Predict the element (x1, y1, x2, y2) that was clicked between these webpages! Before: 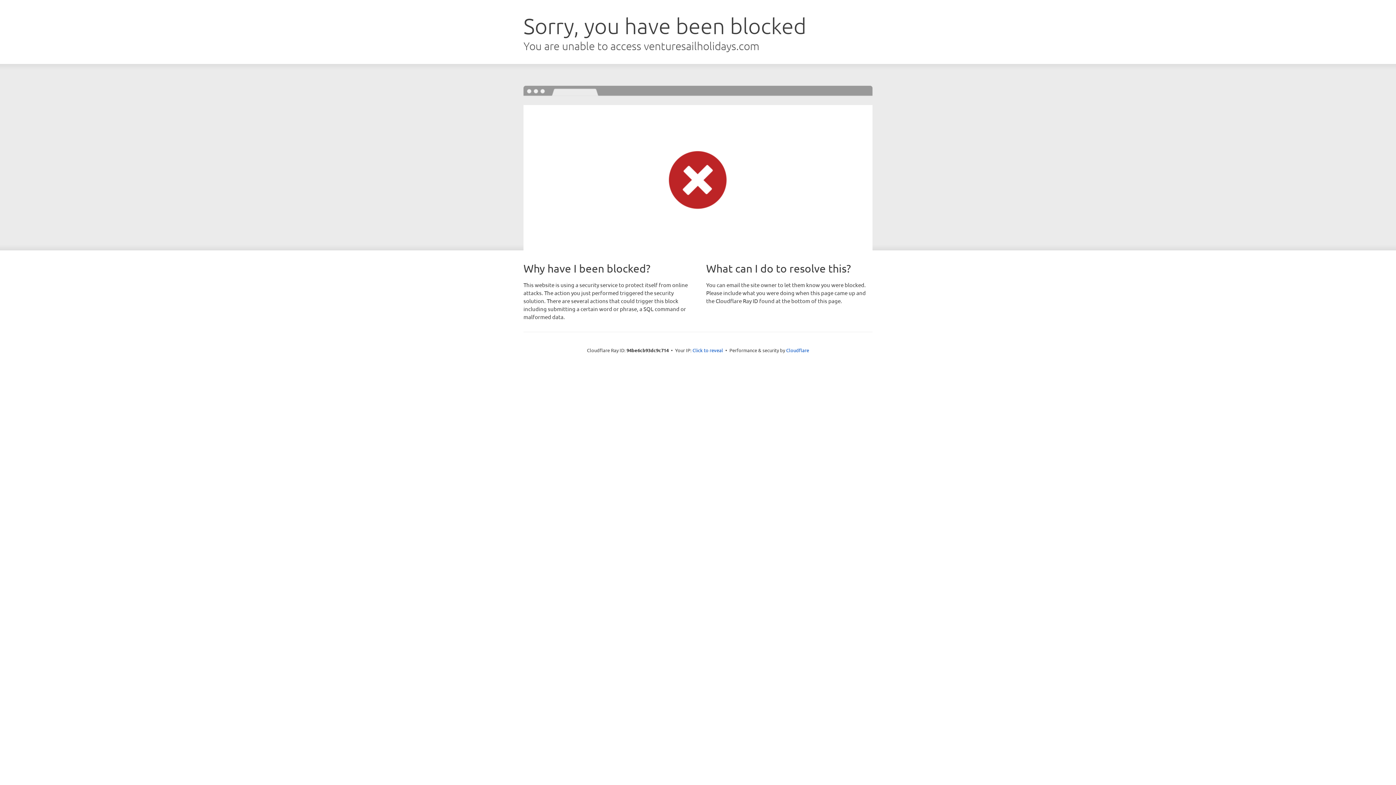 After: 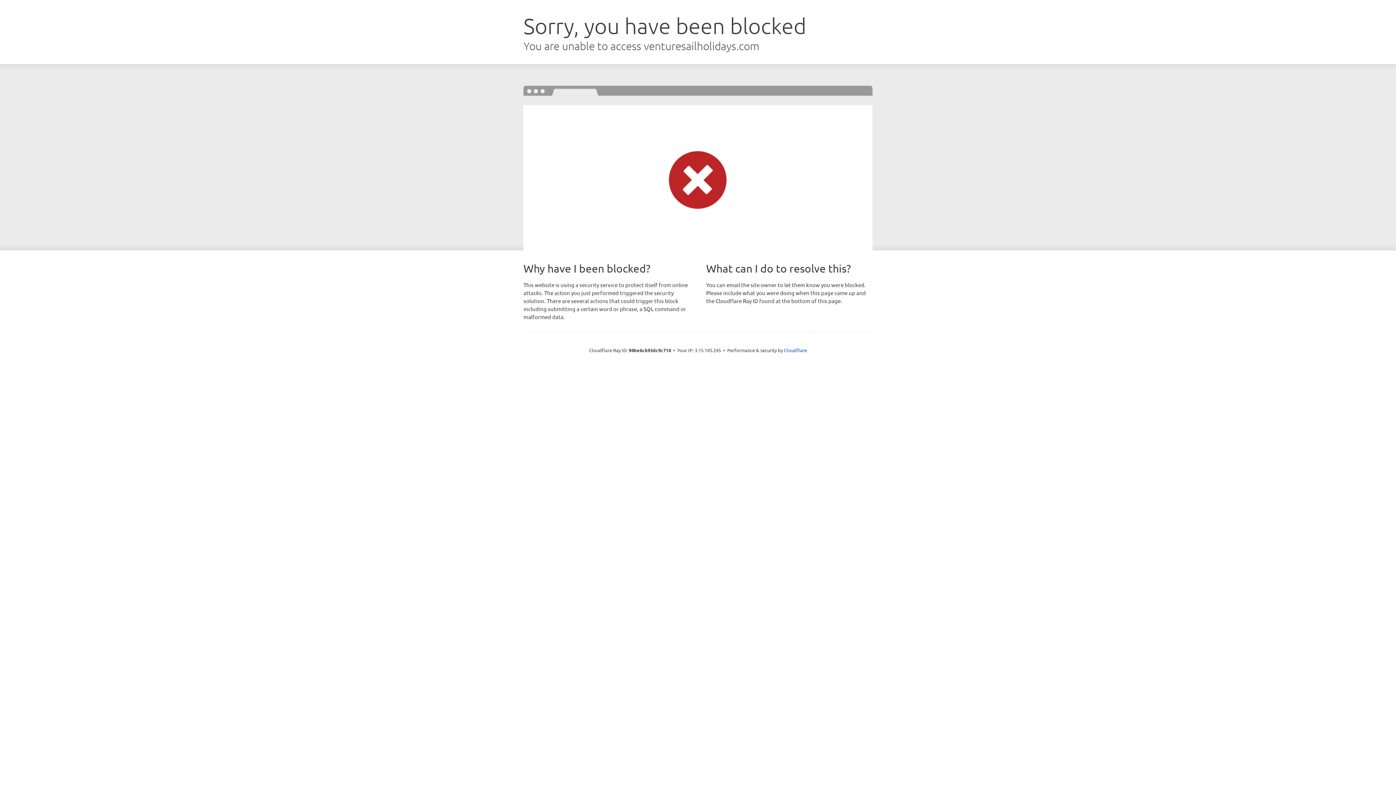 Action: label: Click to reveal bbox: (692, 346, 723, 353)